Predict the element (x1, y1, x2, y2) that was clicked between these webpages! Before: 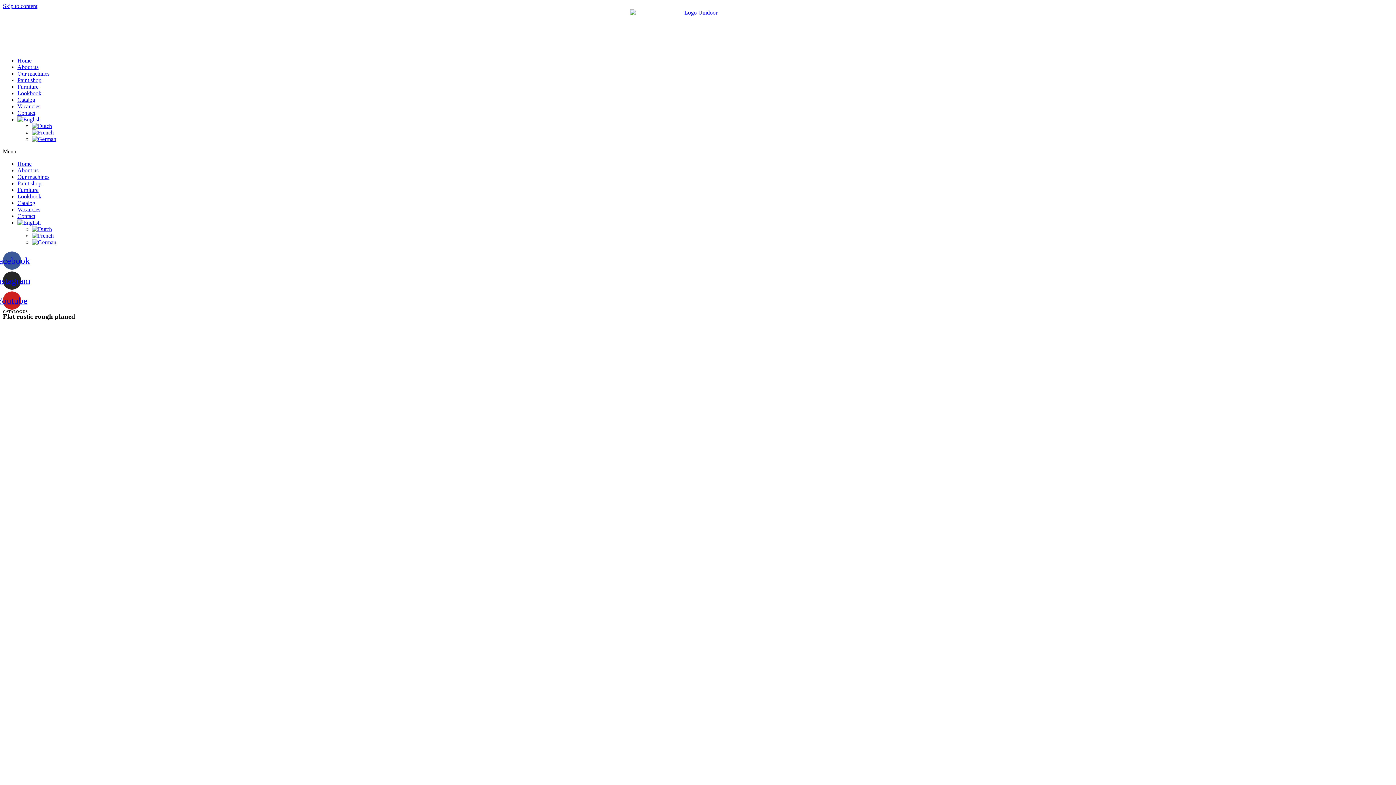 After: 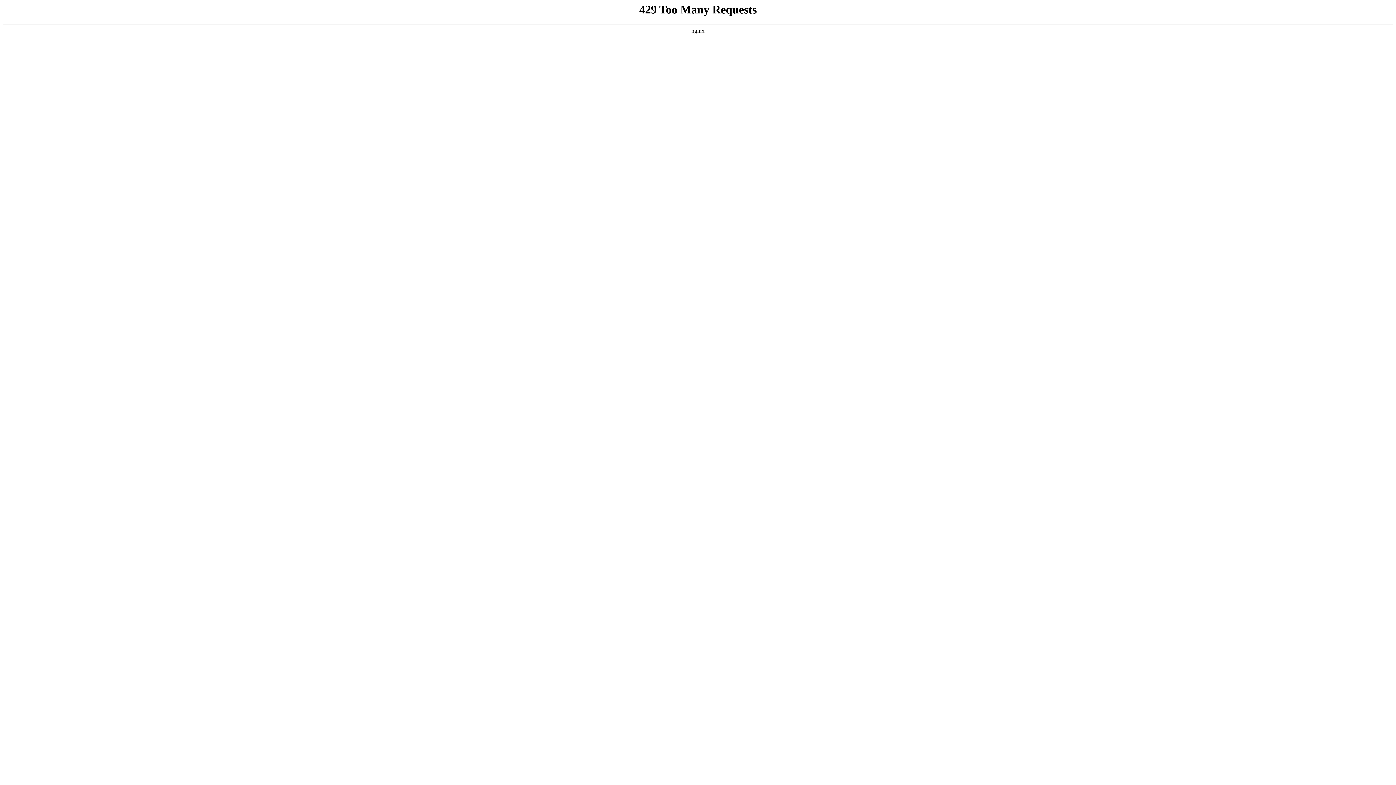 Action: bbox: (32, 129, 53, 135)